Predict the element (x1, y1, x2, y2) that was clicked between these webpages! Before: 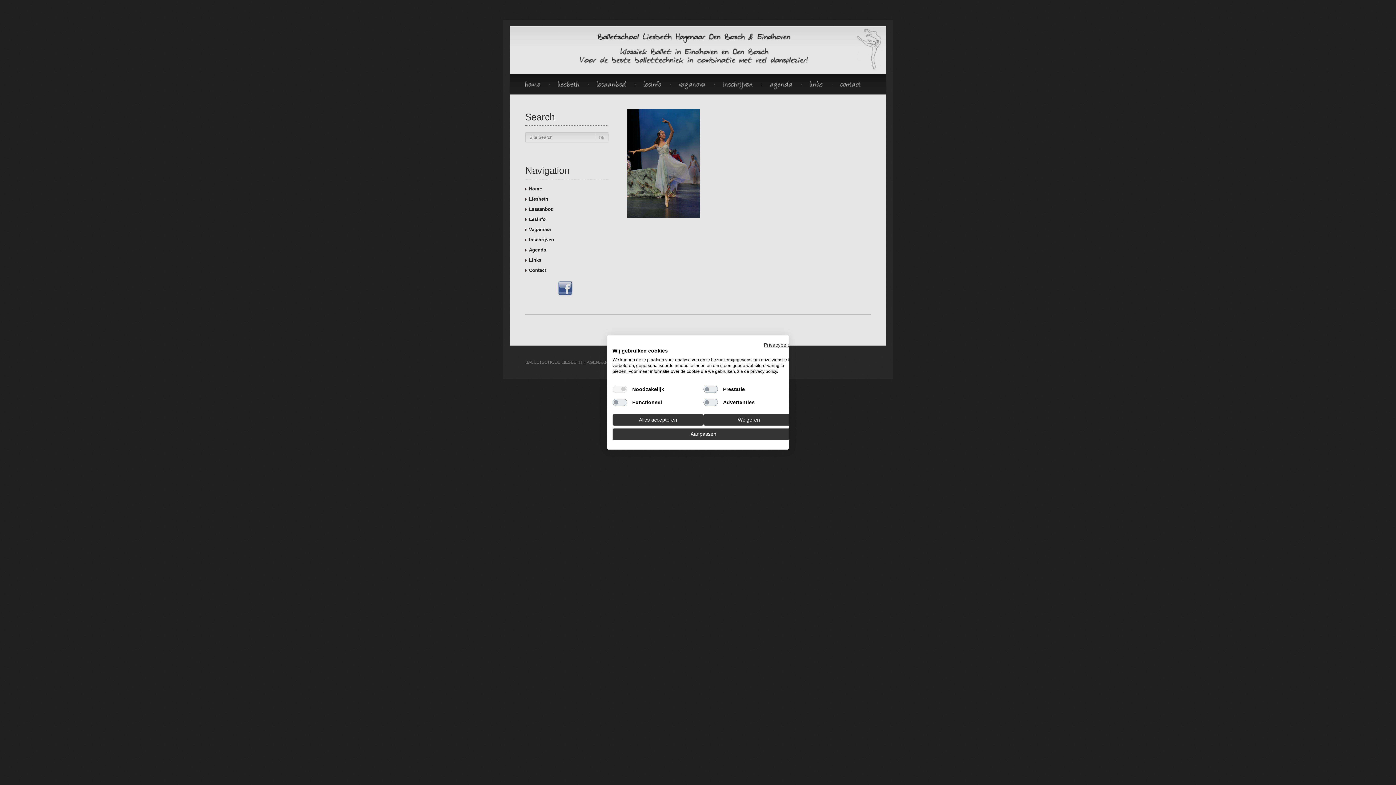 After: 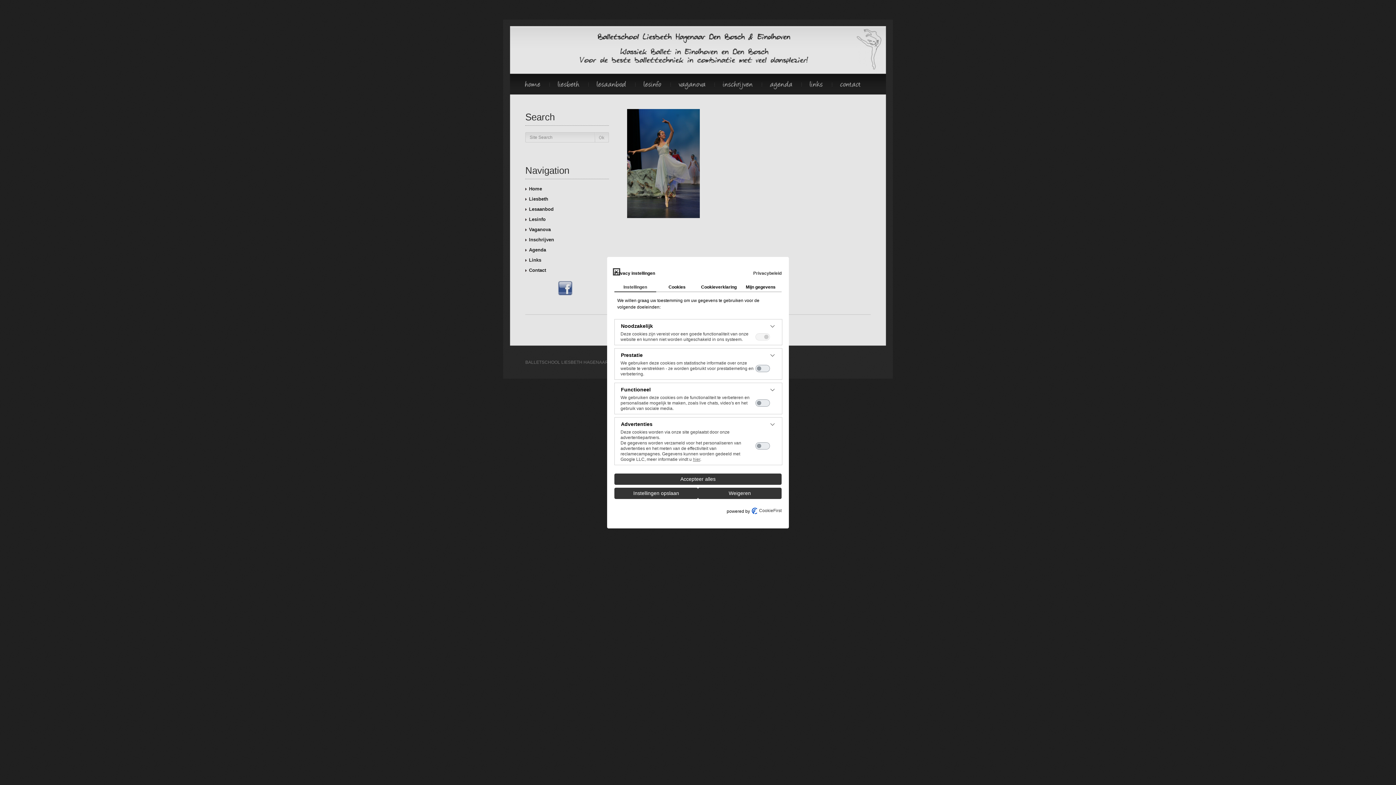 Action: bbox: (612, 428, 794, 440) label: Pas cookie voorkeuren aan